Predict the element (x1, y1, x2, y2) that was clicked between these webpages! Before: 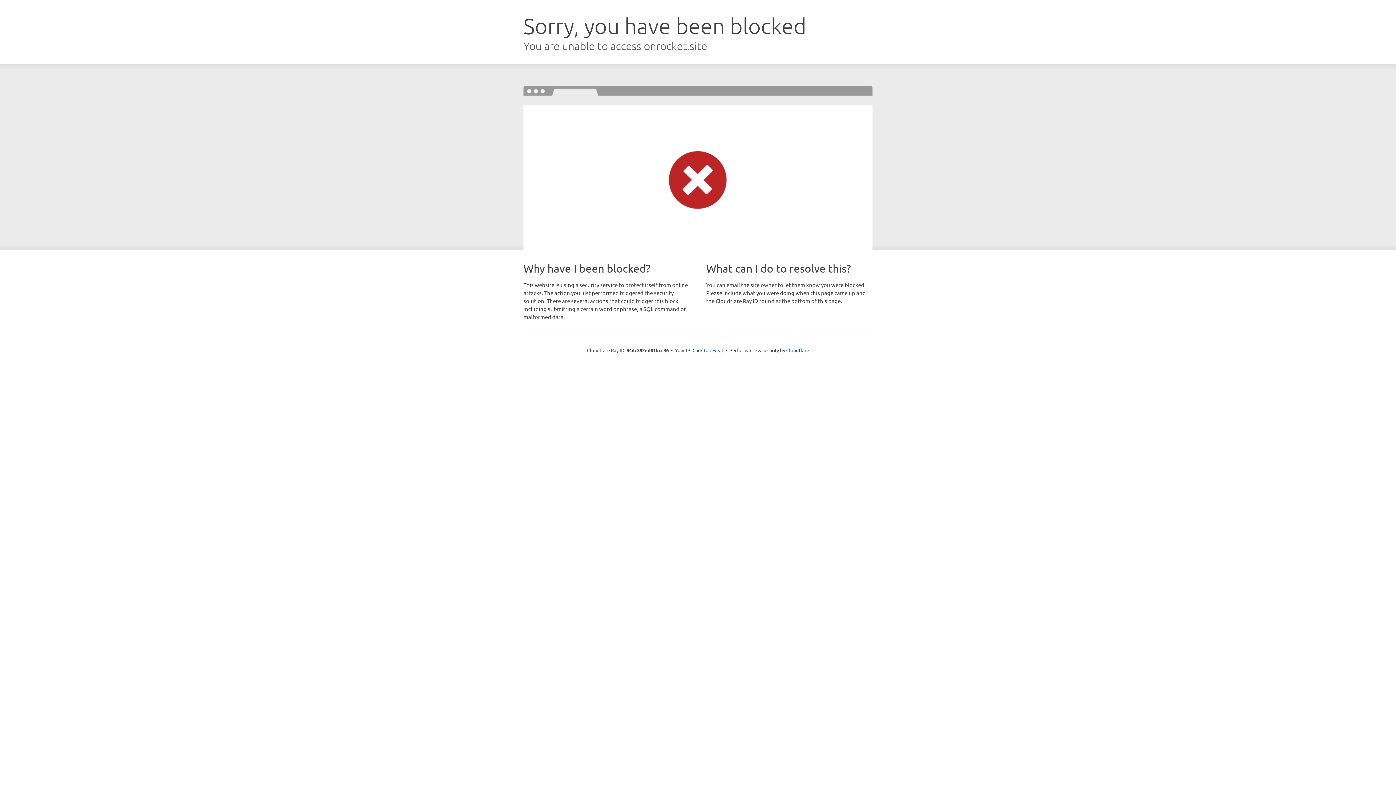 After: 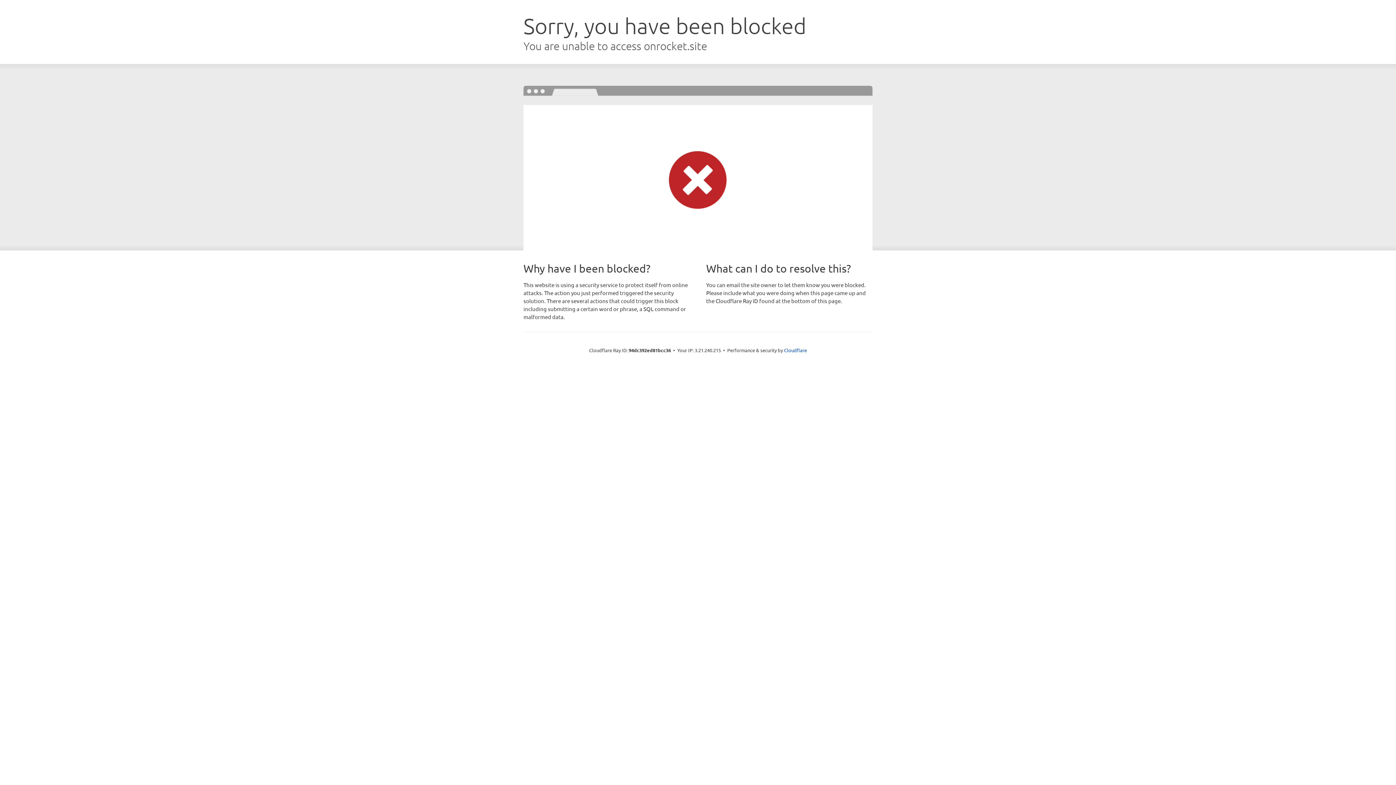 Action: bbox: (692, 346, 723, 353) label: Click to reveal